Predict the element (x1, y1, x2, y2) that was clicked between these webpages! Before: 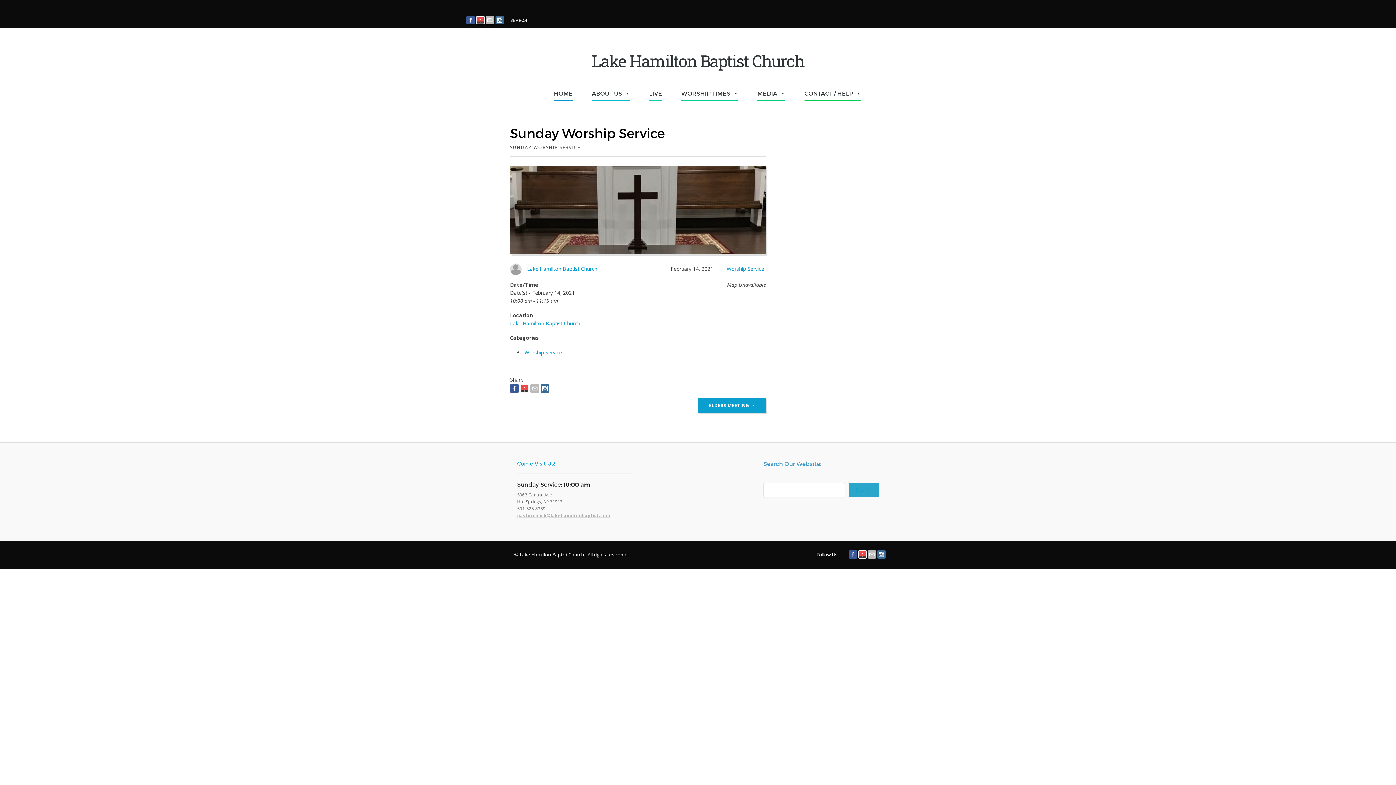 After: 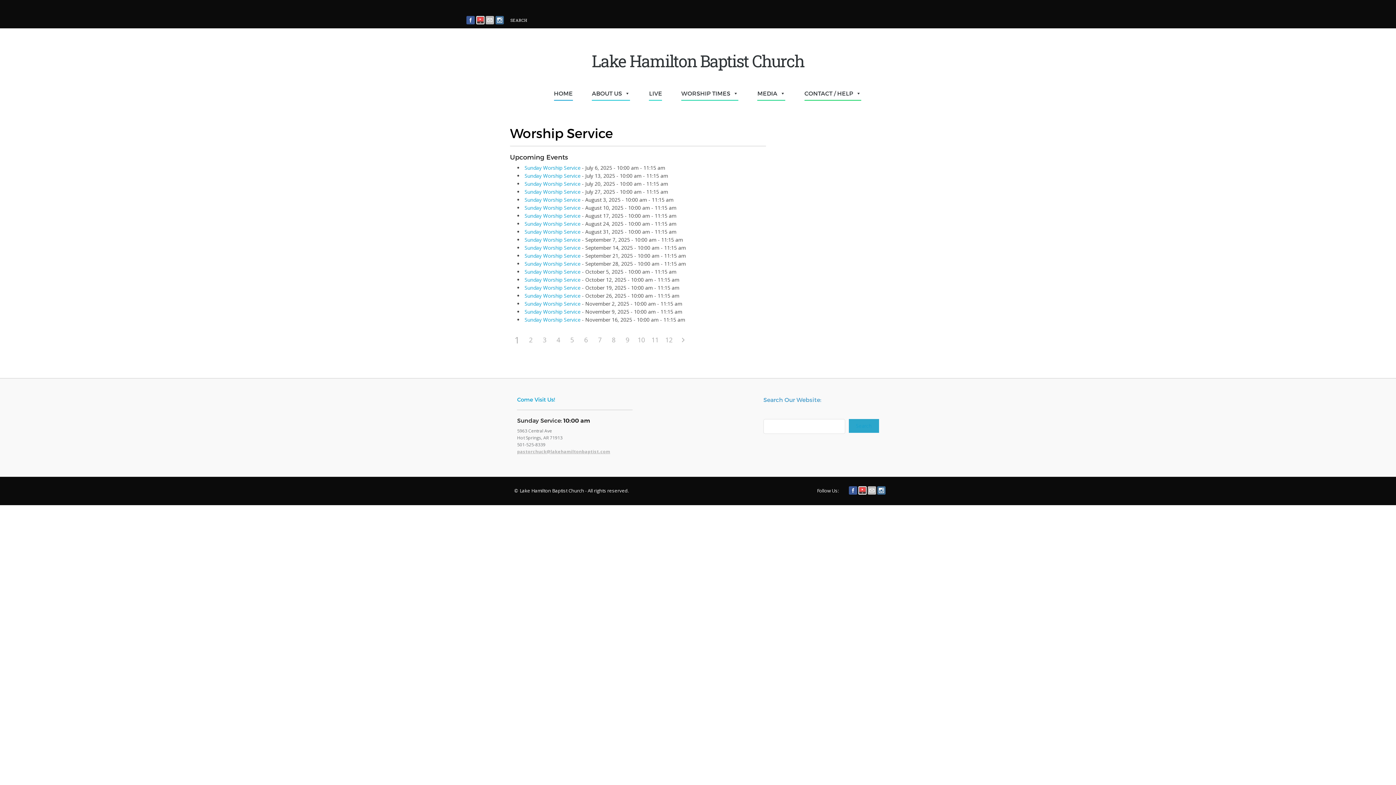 Action: label: Worship Service bbox: (524, 349, 562, 355)